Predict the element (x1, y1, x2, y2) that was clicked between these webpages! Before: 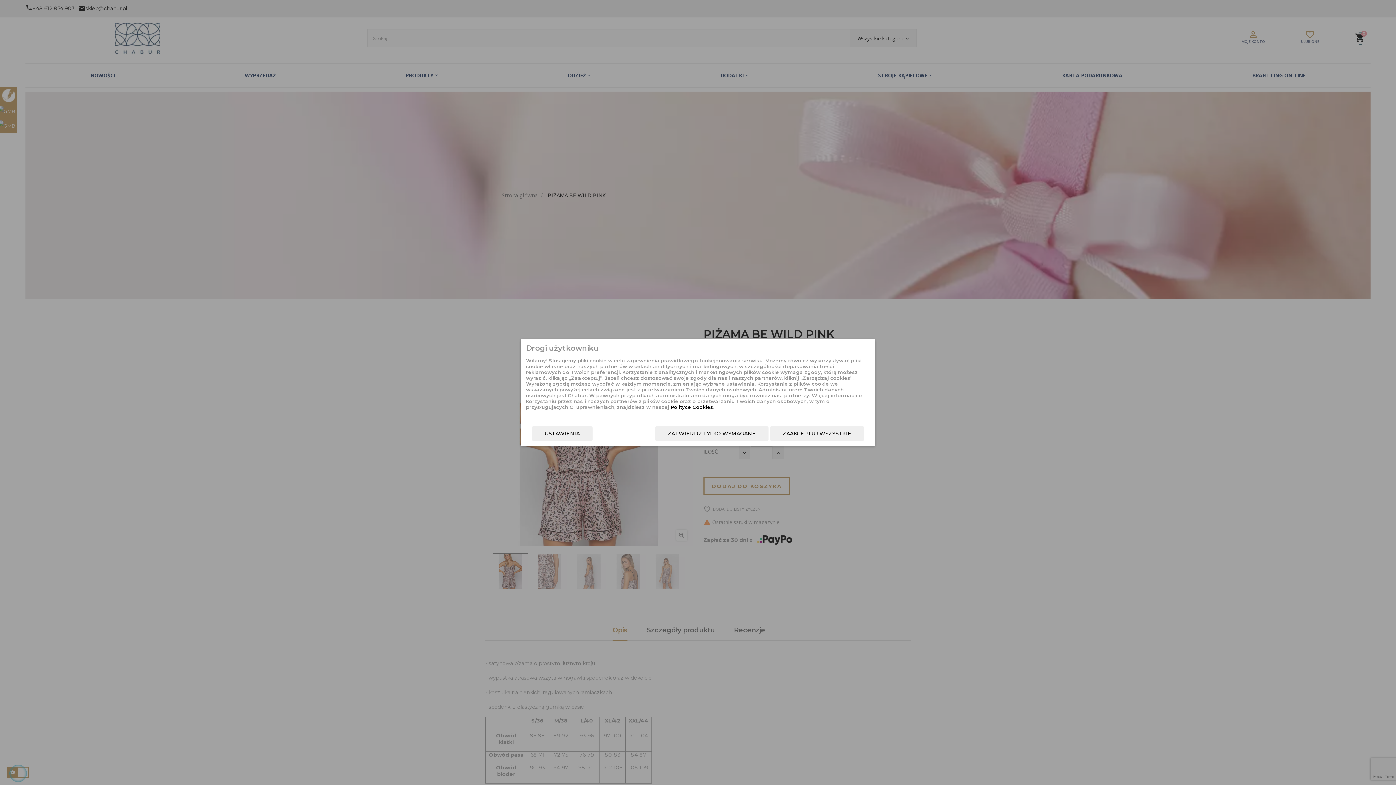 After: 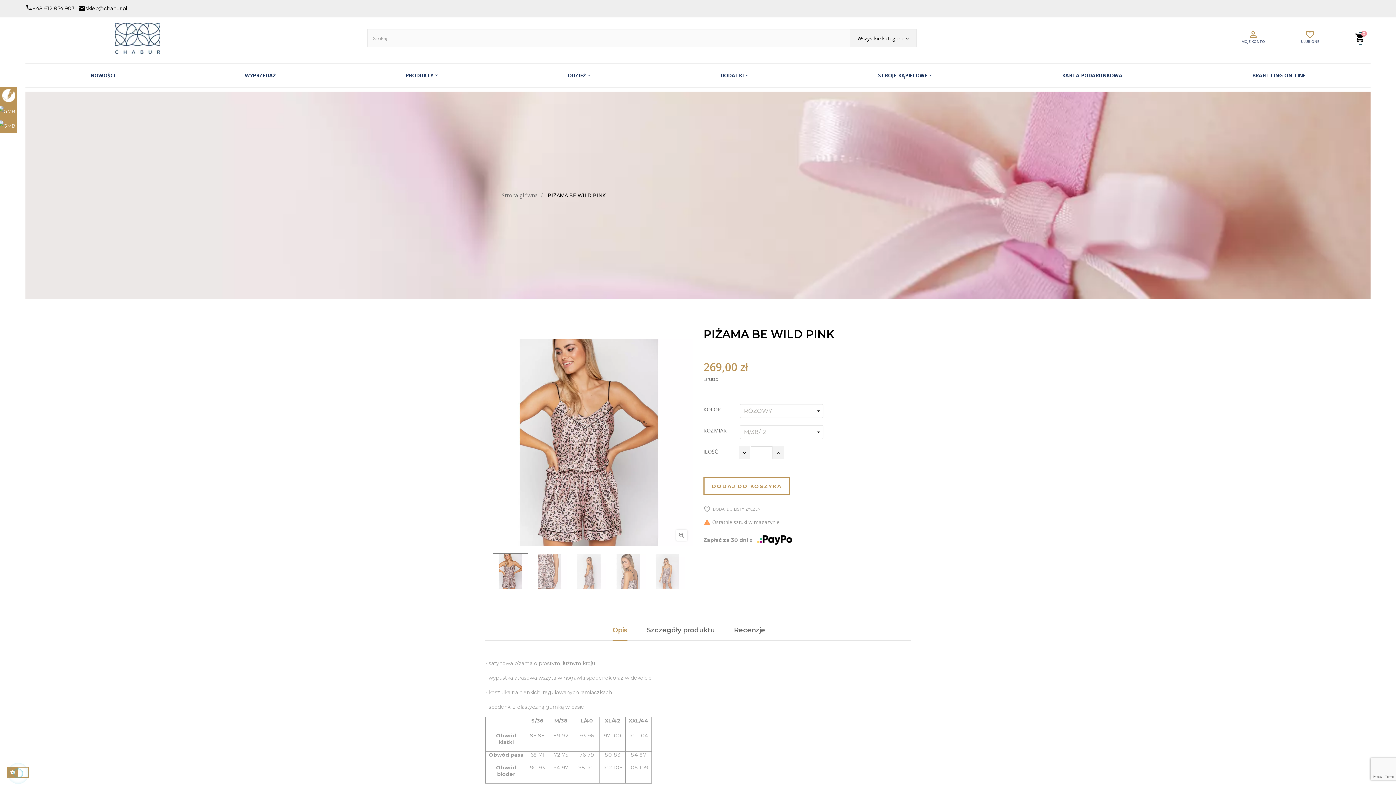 Action: bbox: (770, 426, 864, 441) label: ZAAKCEPTUJ WSZYSTKIE